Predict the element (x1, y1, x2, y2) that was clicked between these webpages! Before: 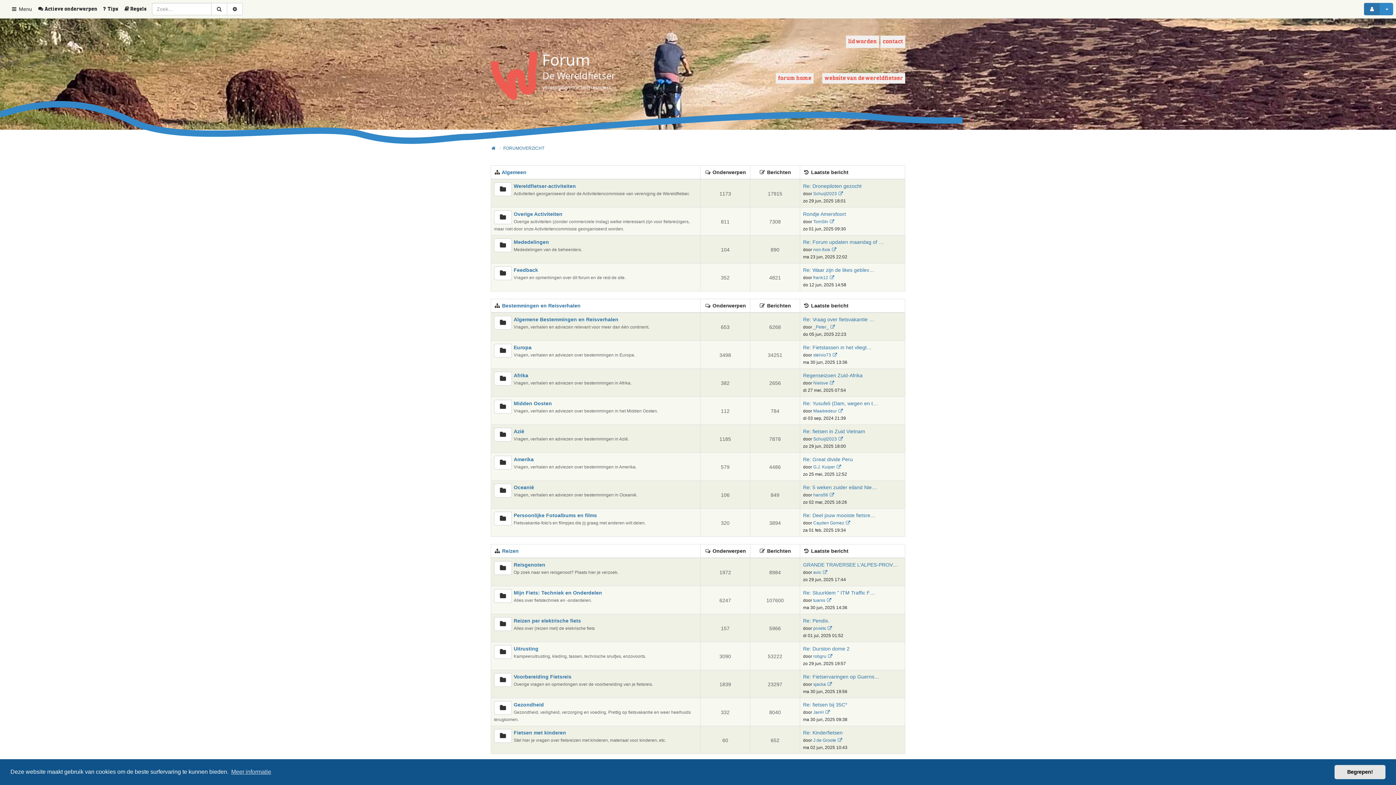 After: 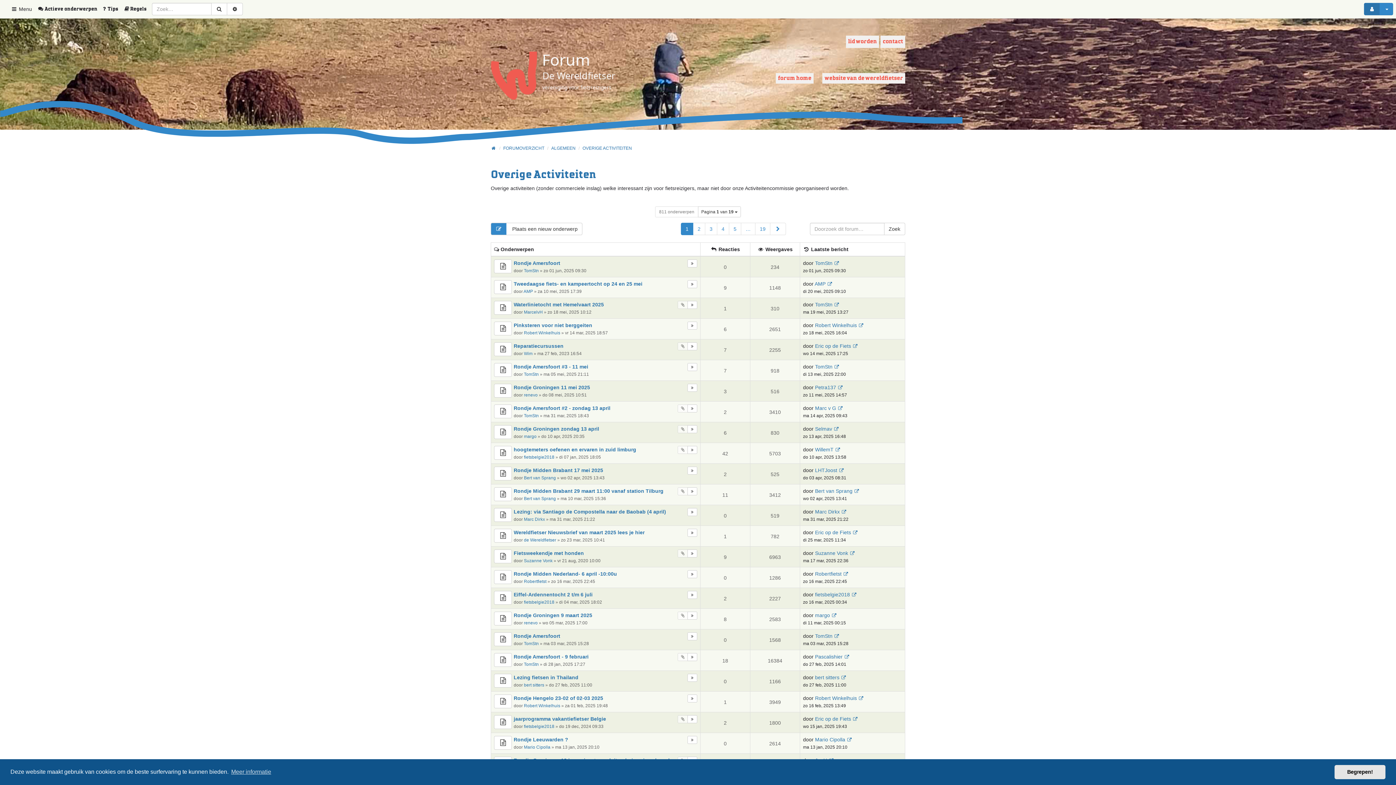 Action: bbox: (494, 210, 512, 224)